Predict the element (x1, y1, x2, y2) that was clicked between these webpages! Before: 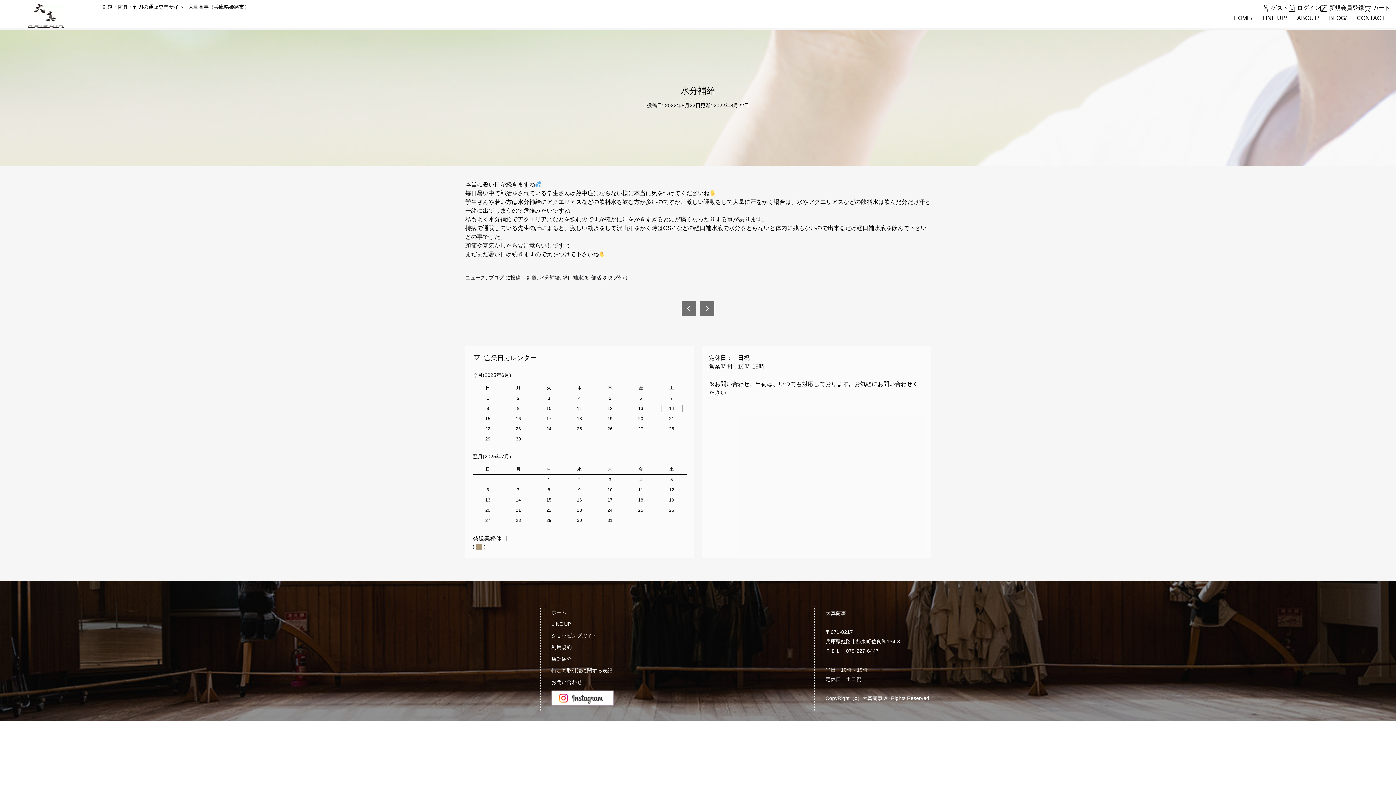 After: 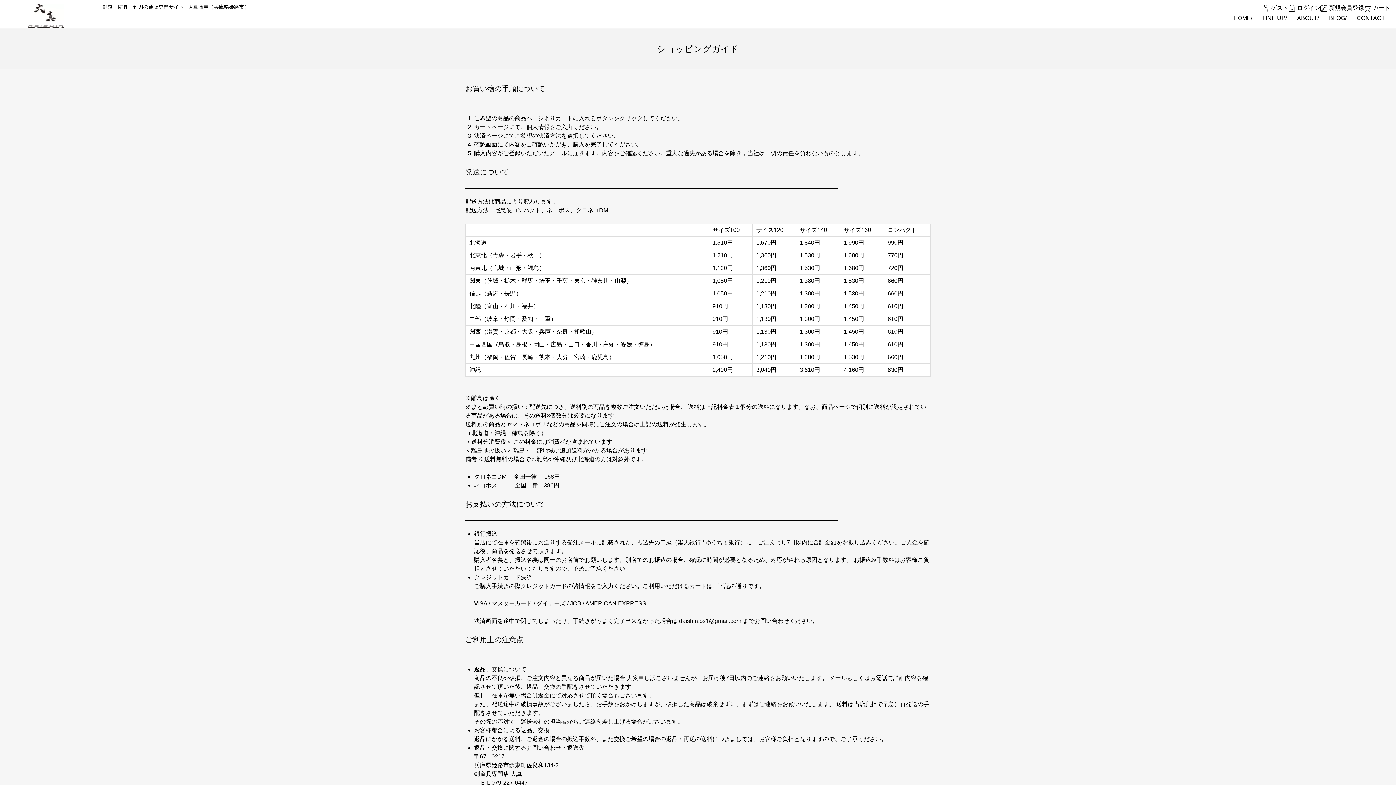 Action: label: ショッピングガイド bbox: (551, 632, 597, 639)